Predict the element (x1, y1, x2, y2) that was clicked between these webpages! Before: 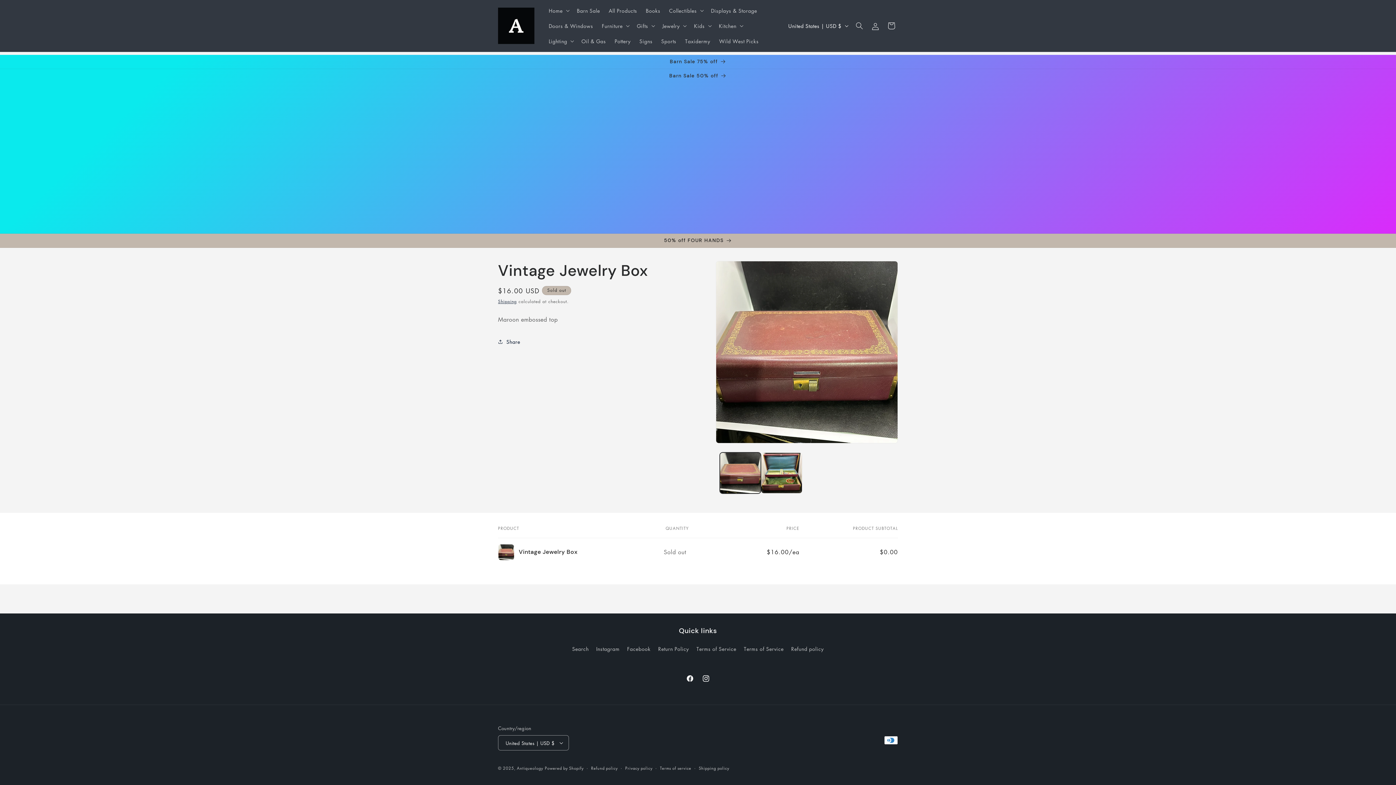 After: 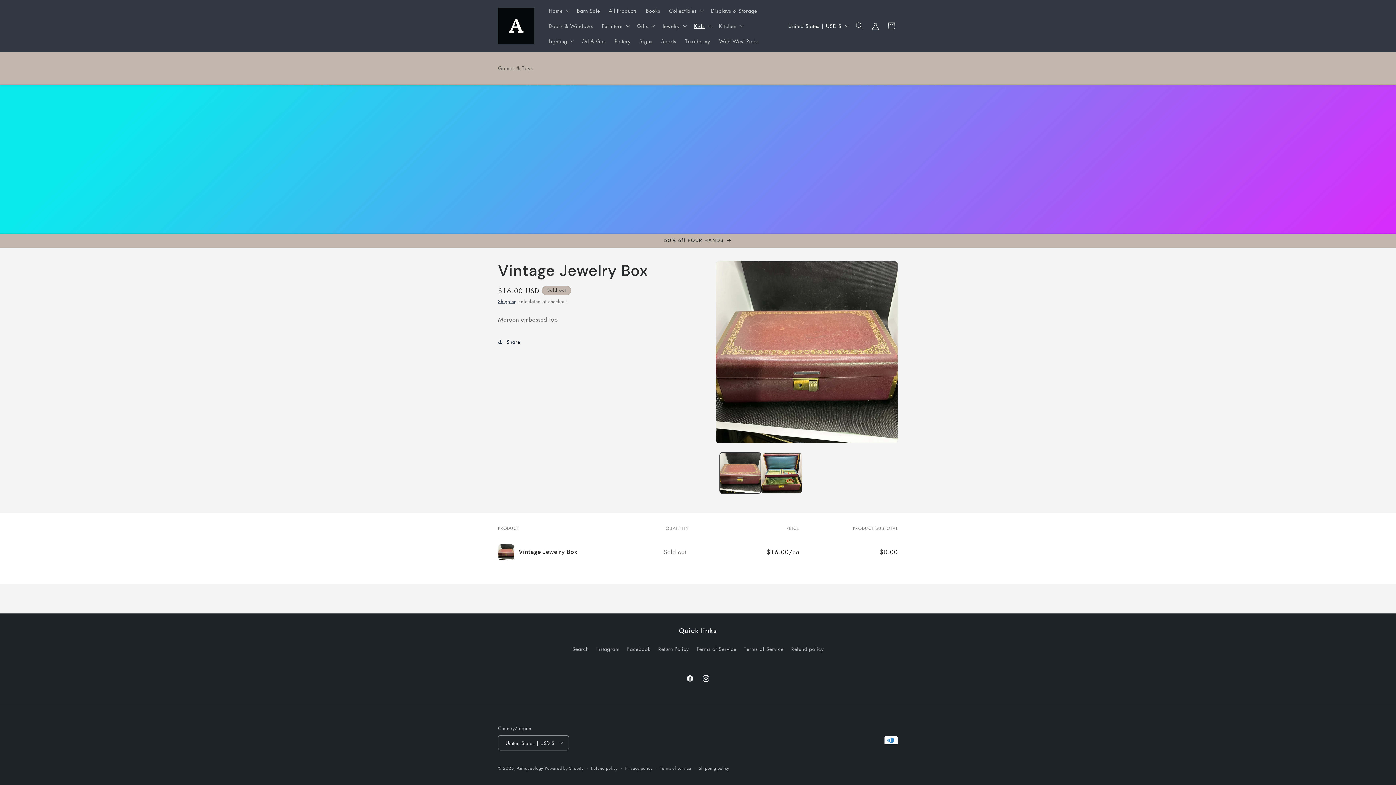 Action: bbox: (689, 18, 714, 33) label: Kids